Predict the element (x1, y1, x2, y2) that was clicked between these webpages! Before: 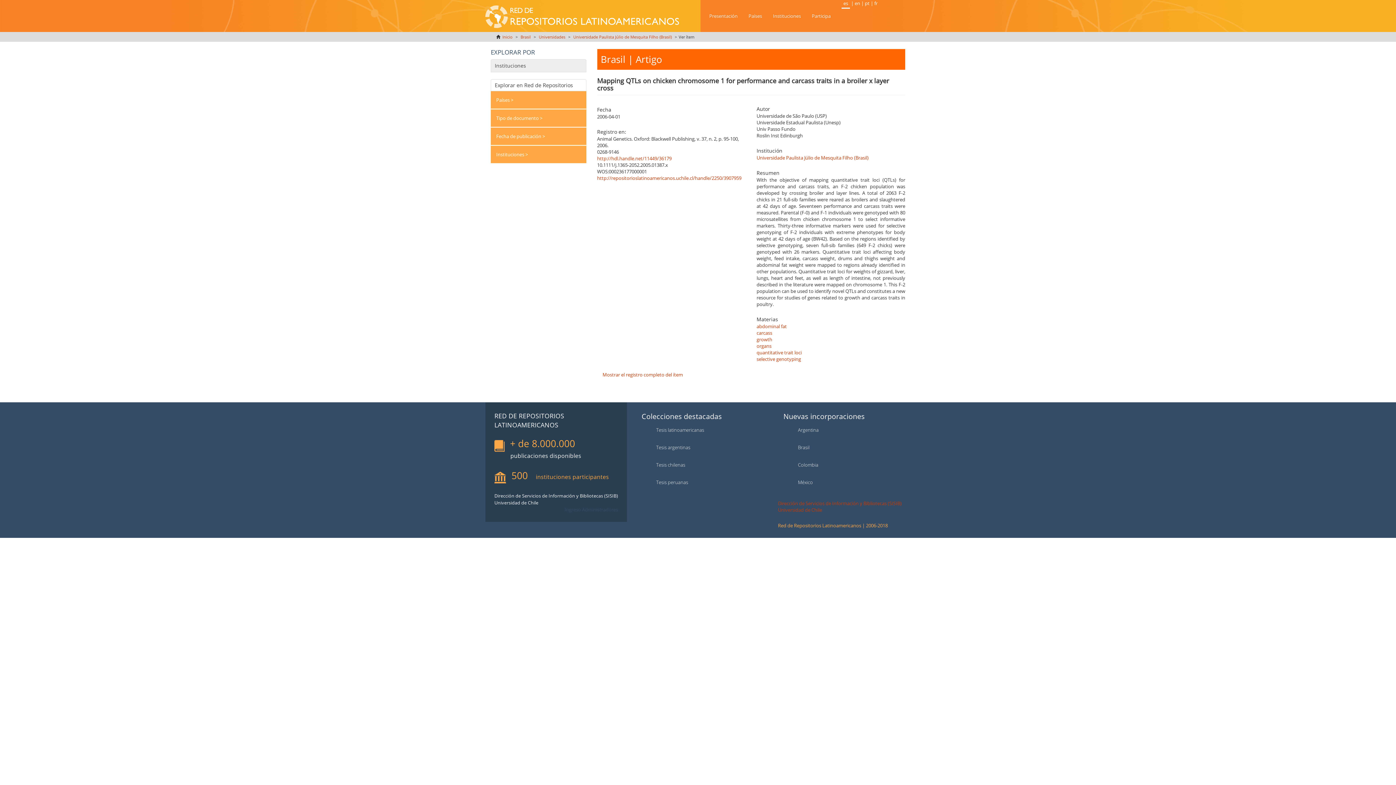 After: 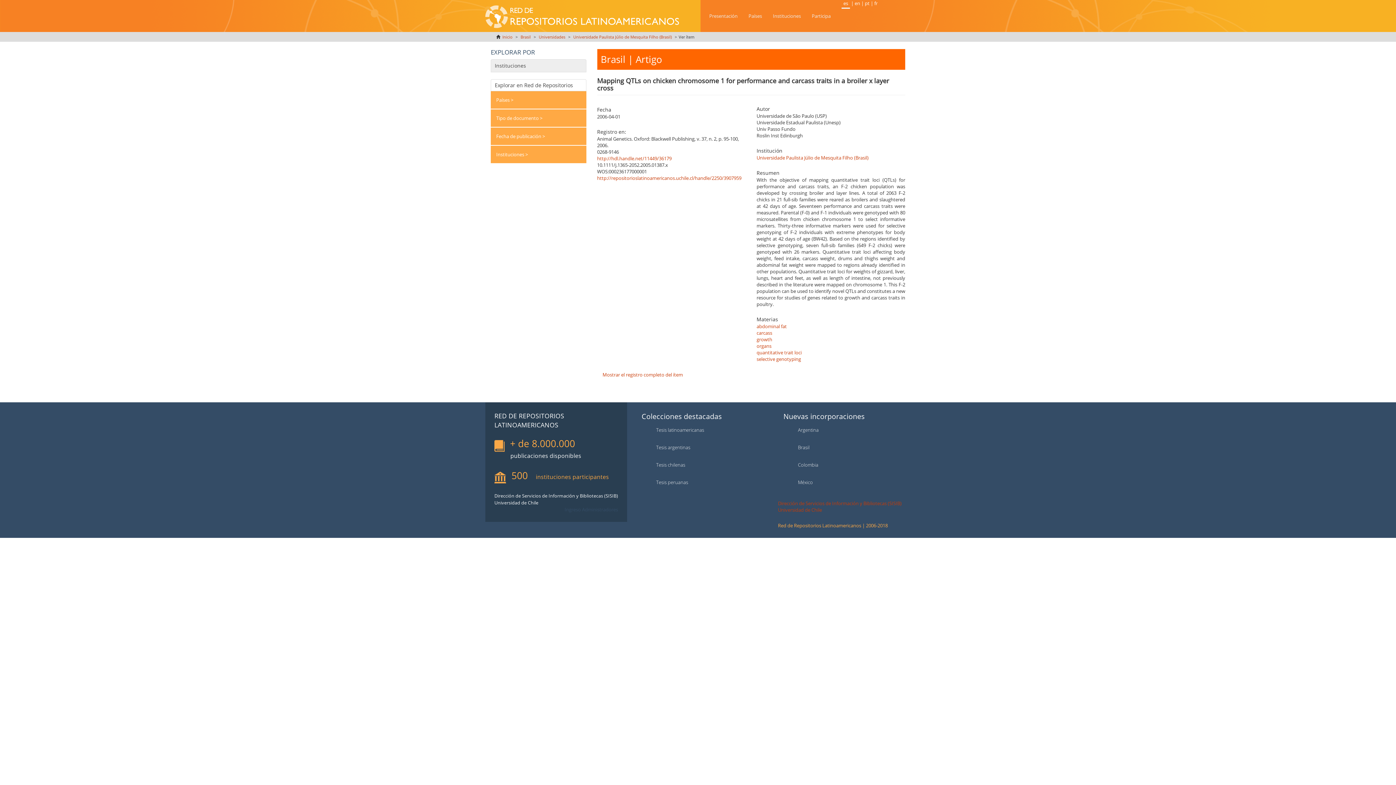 Action: bbox: (490, 59, 586, 72) label: Instituciones